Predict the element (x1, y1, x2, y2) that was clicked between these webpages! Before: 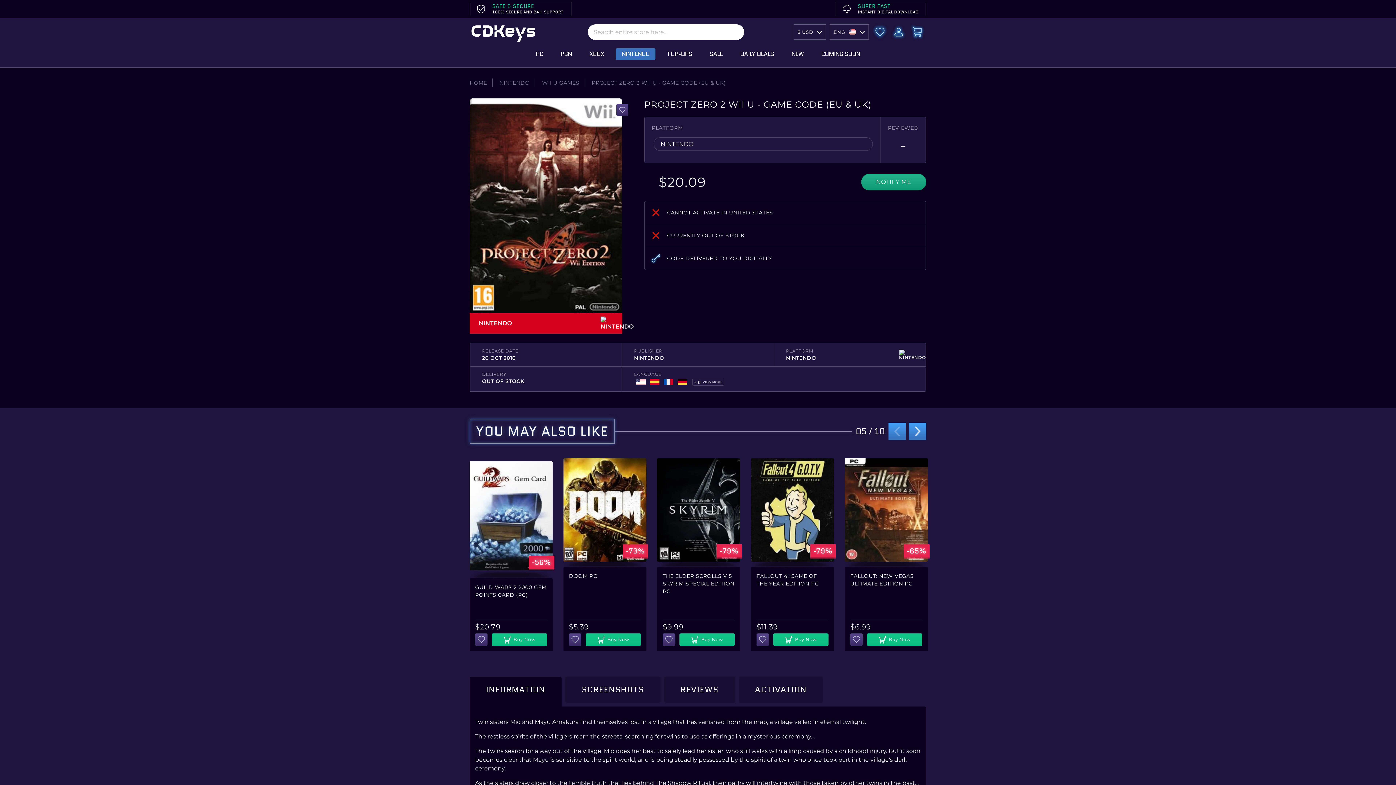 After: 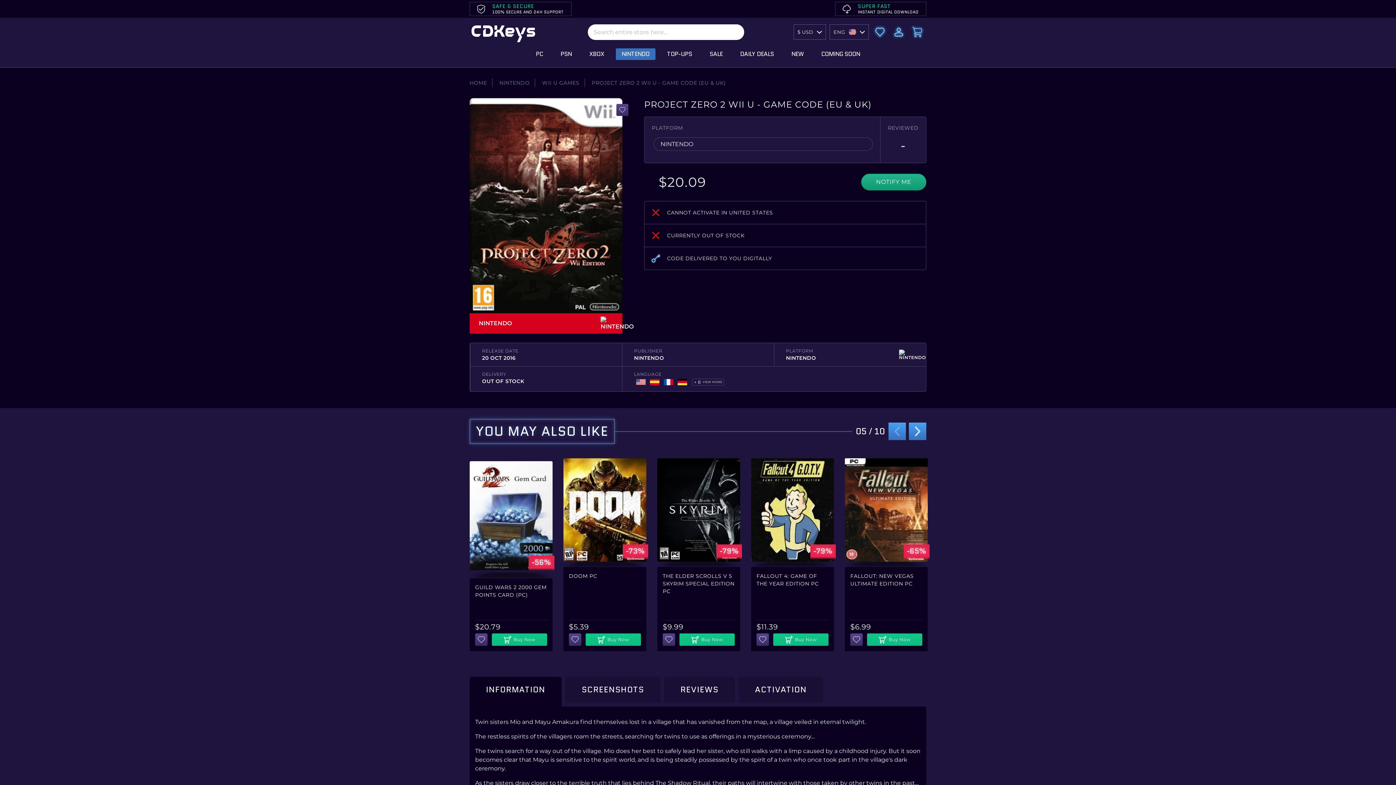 Action: label: Buy Now bbox: (585, 633, 641, 646)